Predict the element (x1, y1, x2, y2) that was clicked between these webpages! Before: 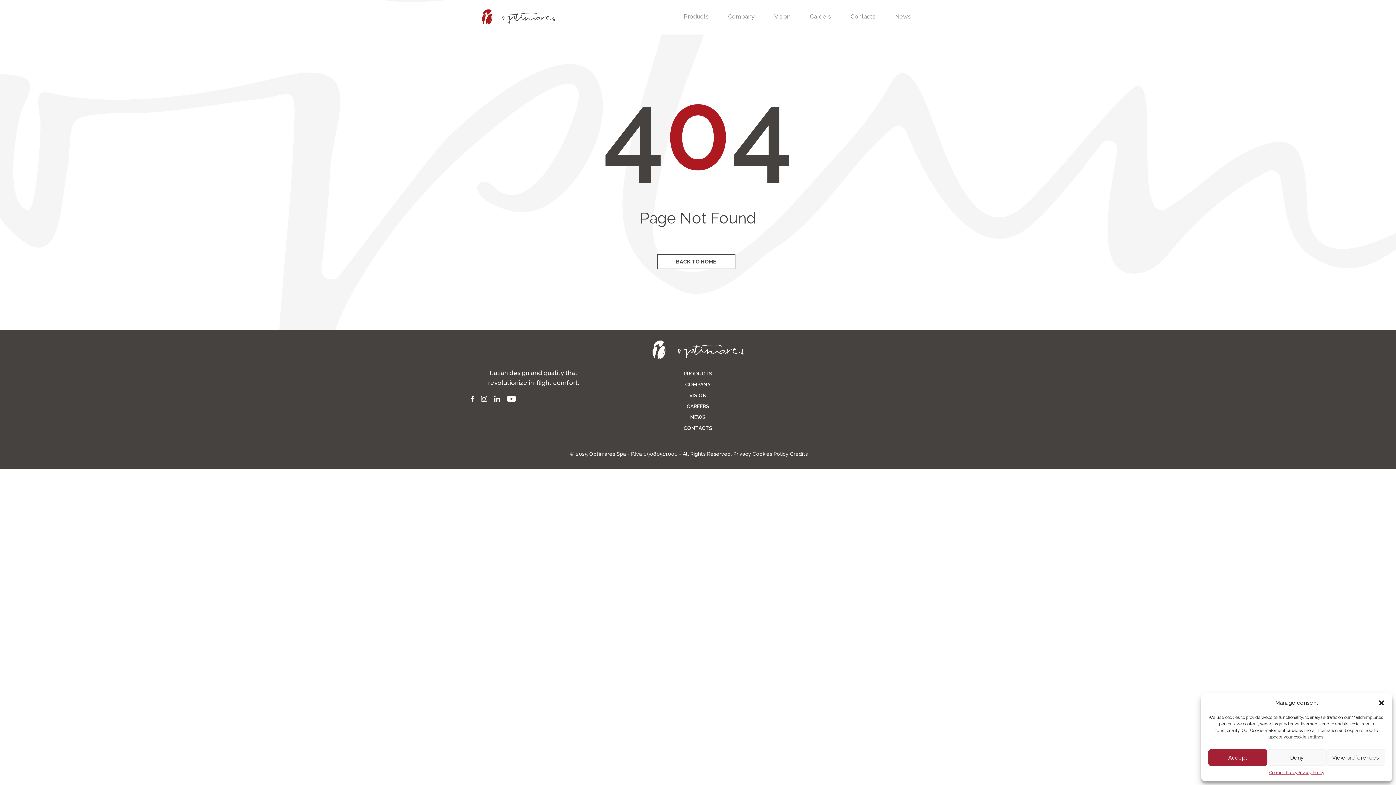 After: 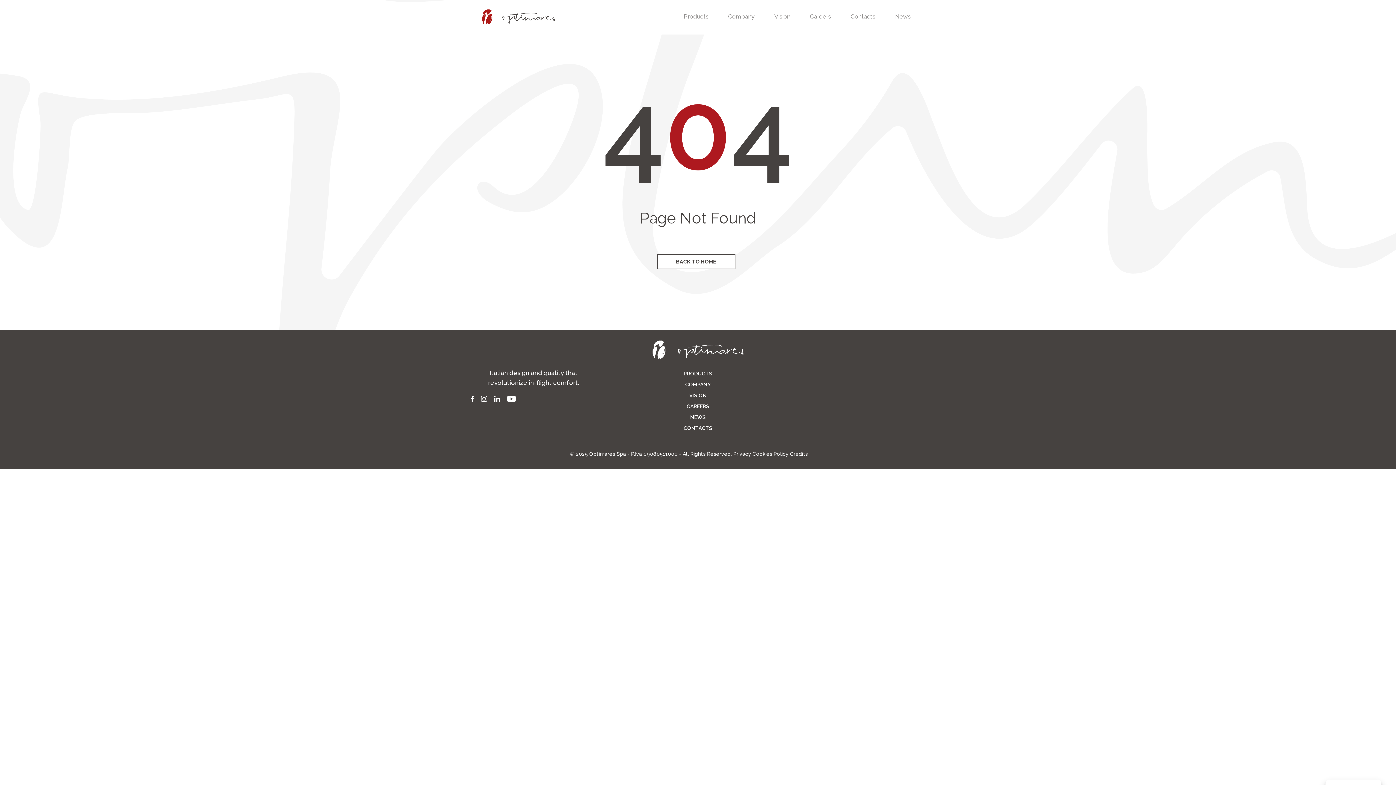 Action: label: Accept bbox: (1208, 749, 1267, 766)